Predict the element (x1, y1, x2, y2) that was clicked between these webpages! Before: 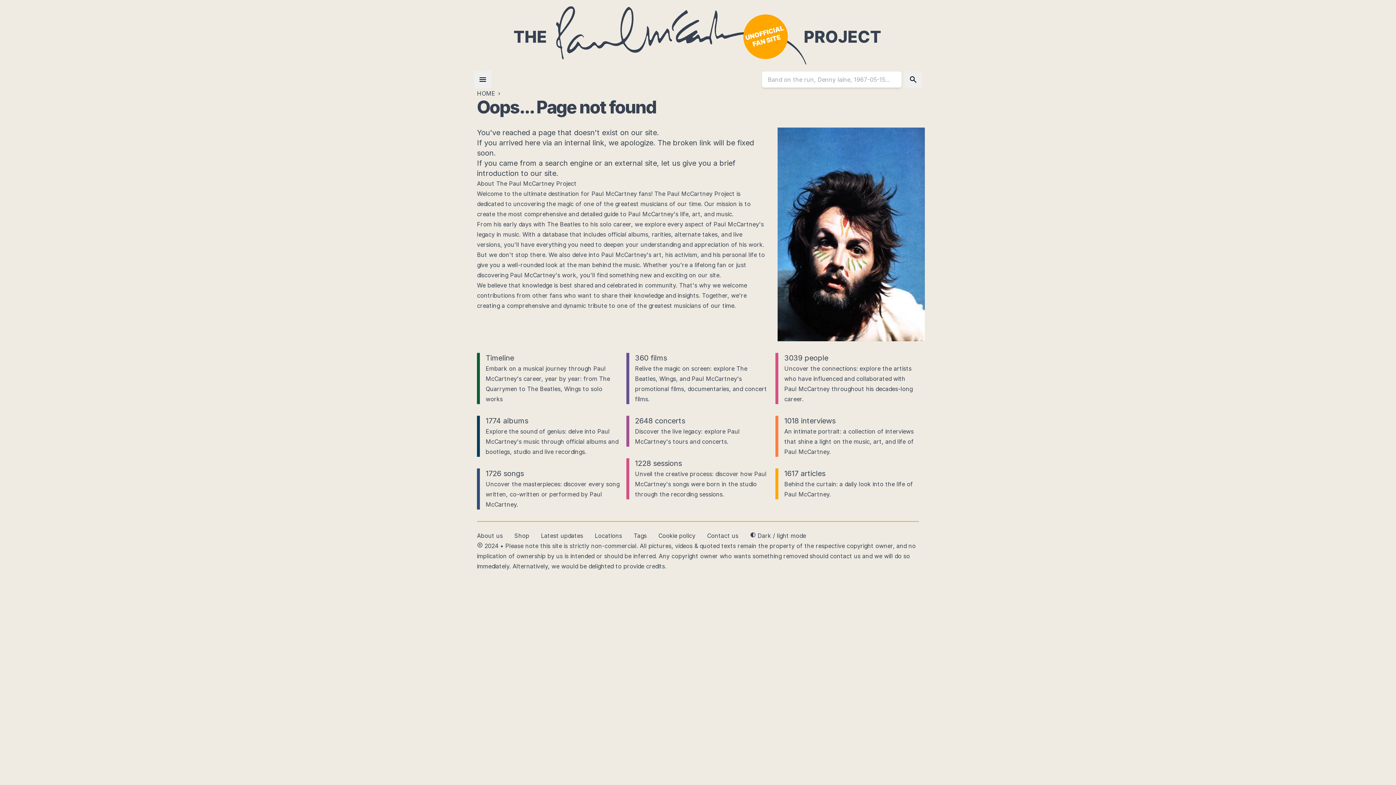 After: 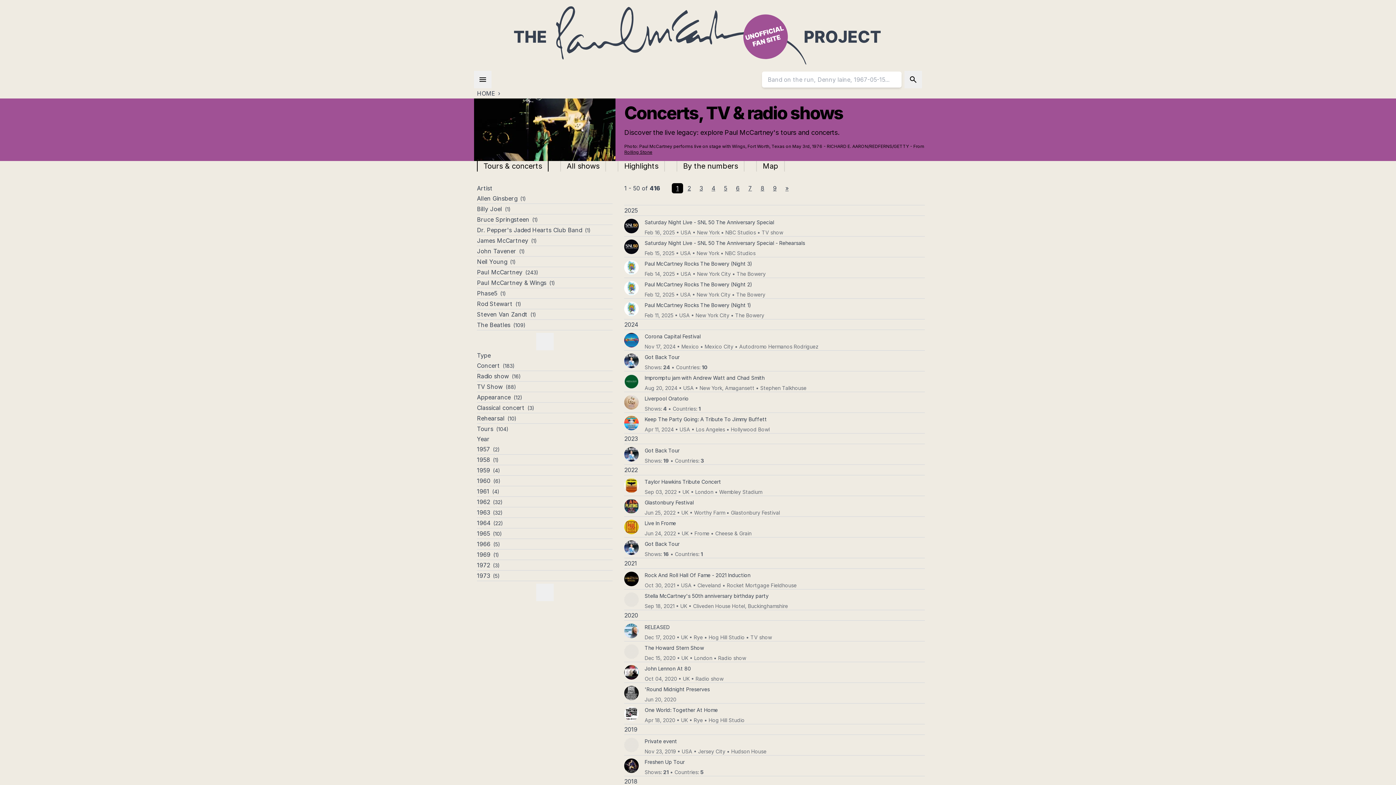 Action: label: 2648 concerts bbox: (635, 416, 685, 425)